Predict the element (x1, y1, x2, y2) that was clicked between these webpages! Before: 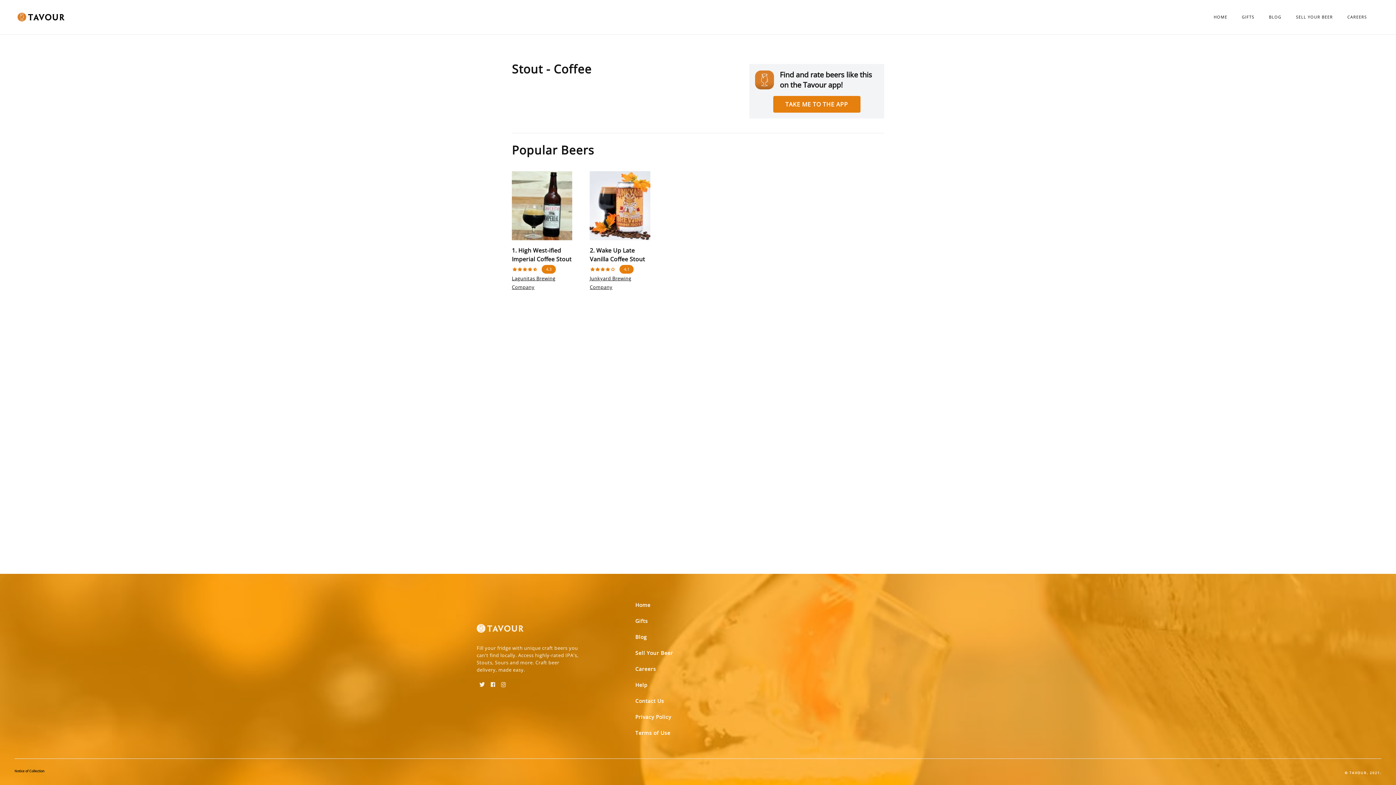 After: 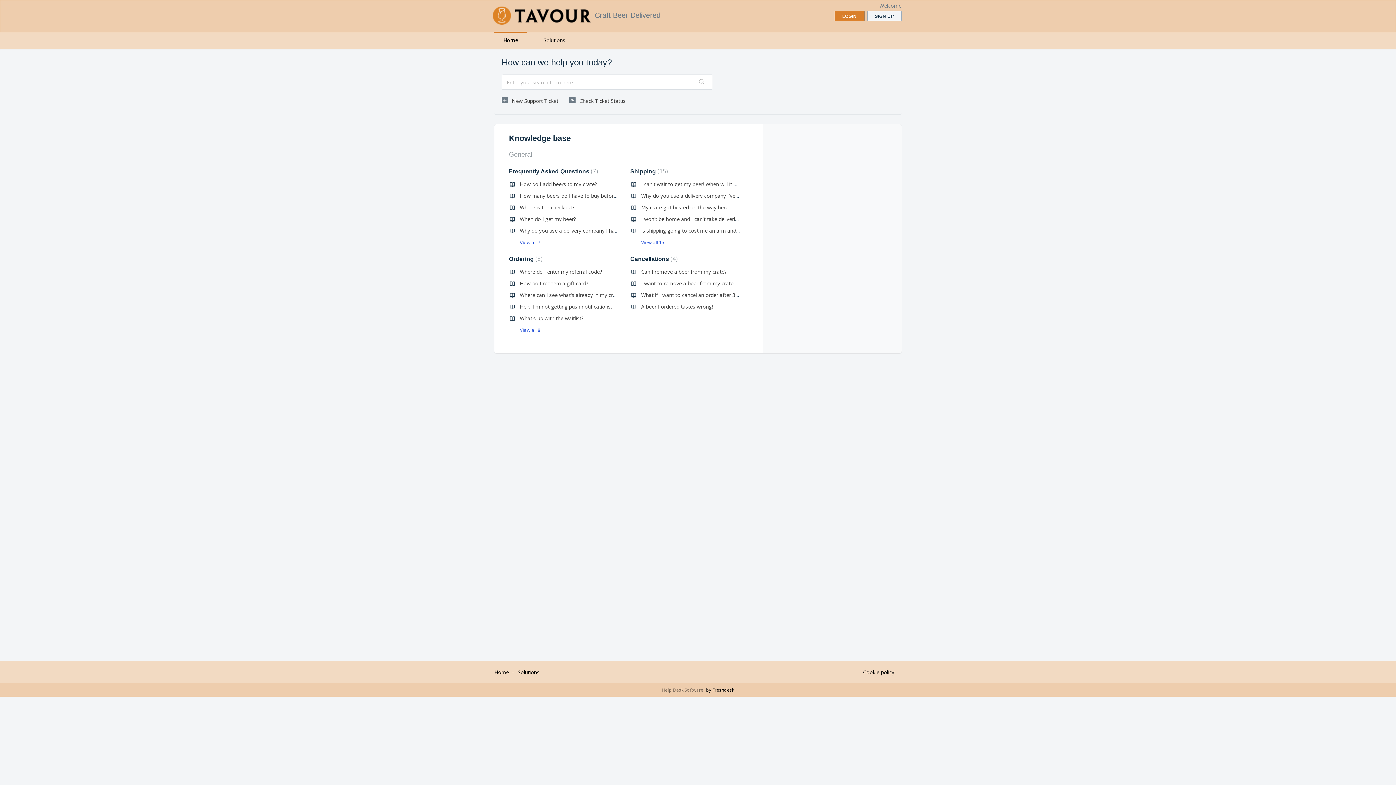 Action: label: Help bbox: (631, 677, 652, 693)